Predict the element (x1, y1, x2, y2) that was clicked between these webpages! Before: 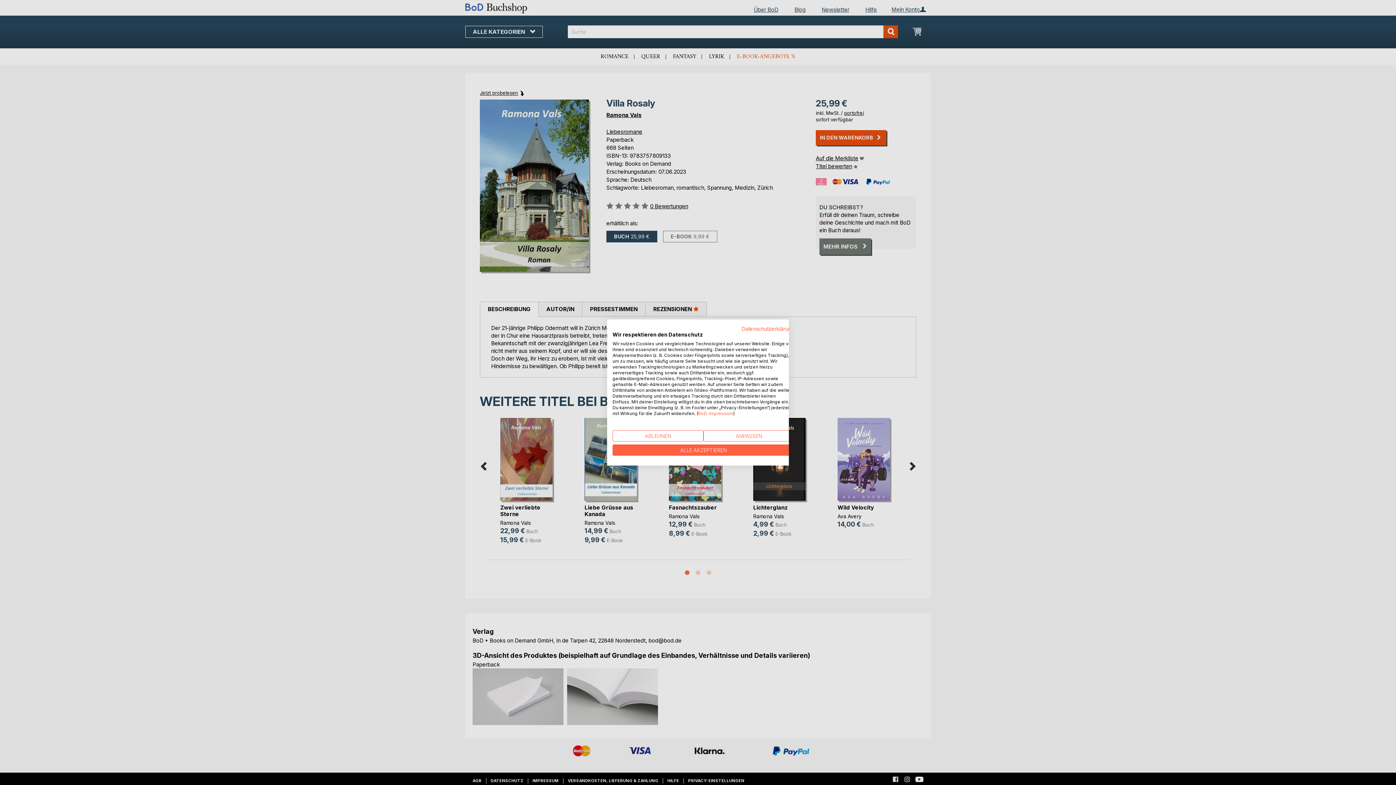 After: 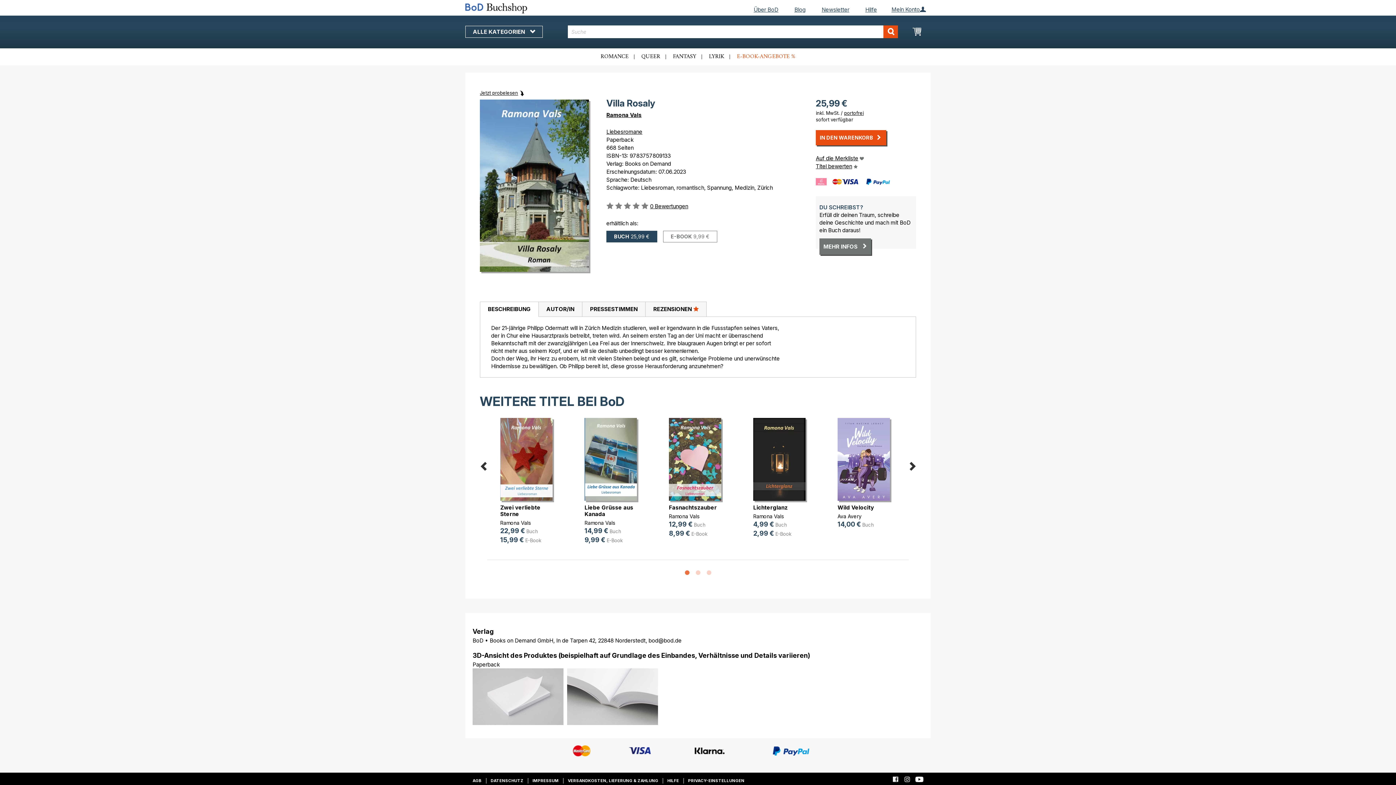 Action: label: Alle verweigern cookies bbox: (612, 430, 703, 441)